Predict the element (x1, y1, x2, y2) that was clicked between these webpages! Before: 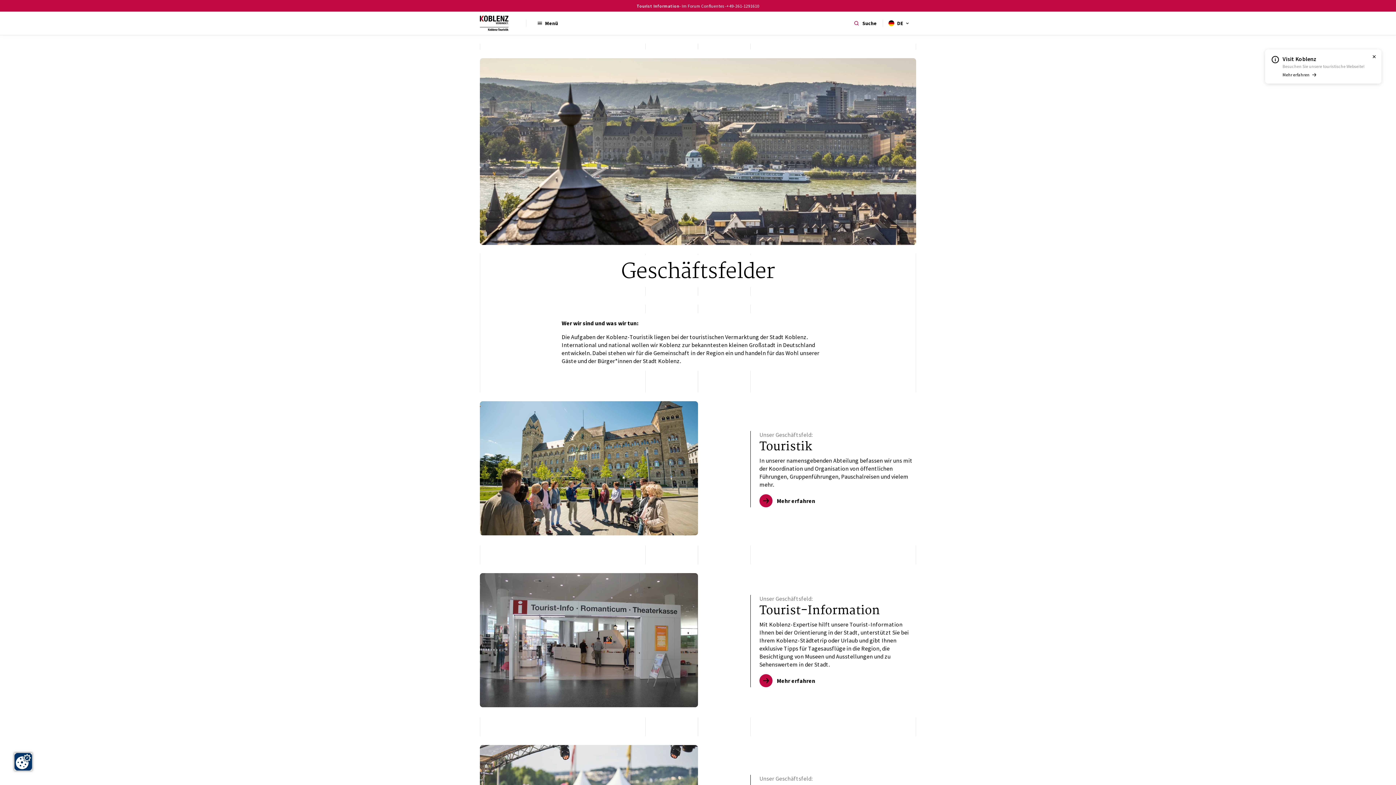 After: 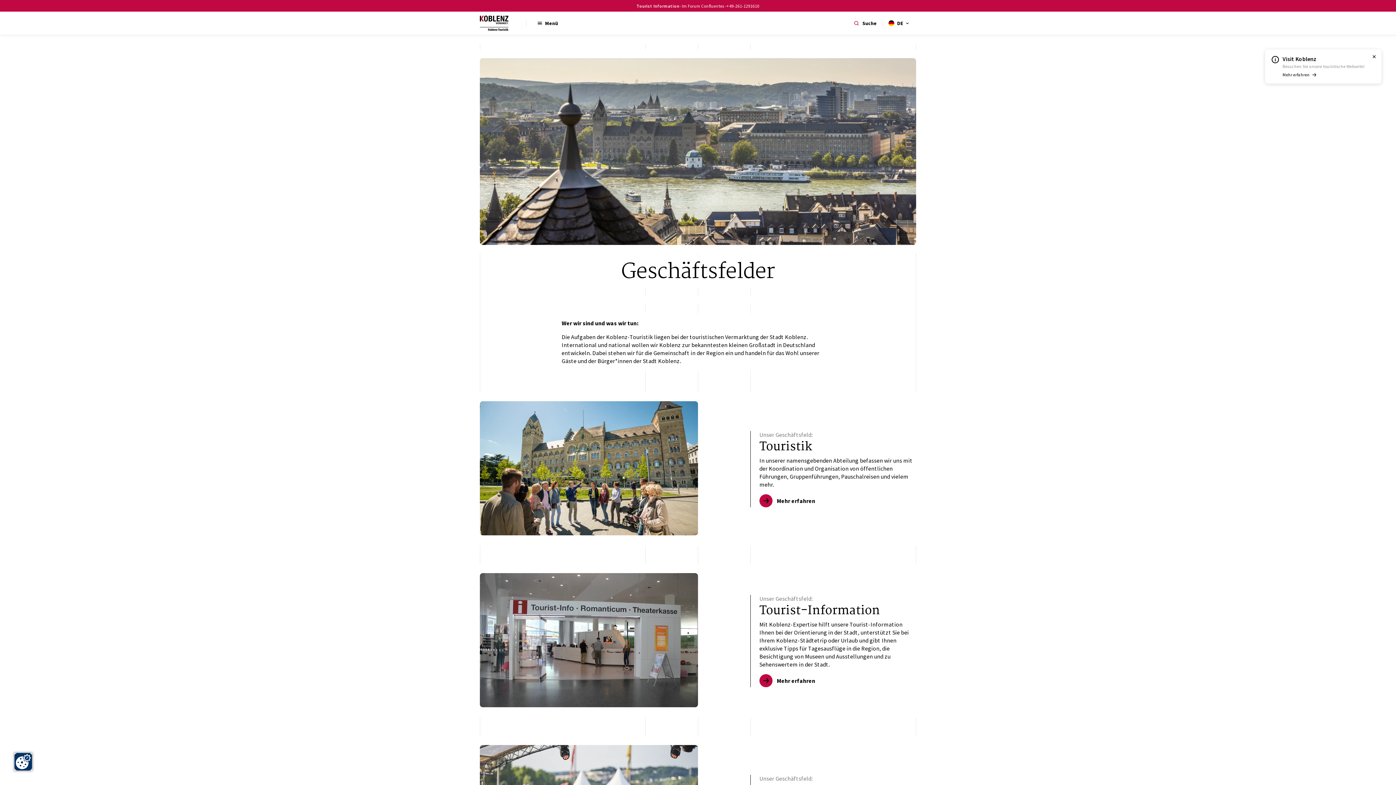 Action: bbox: (726, 3, 759, 8) label: +49-261-1291610